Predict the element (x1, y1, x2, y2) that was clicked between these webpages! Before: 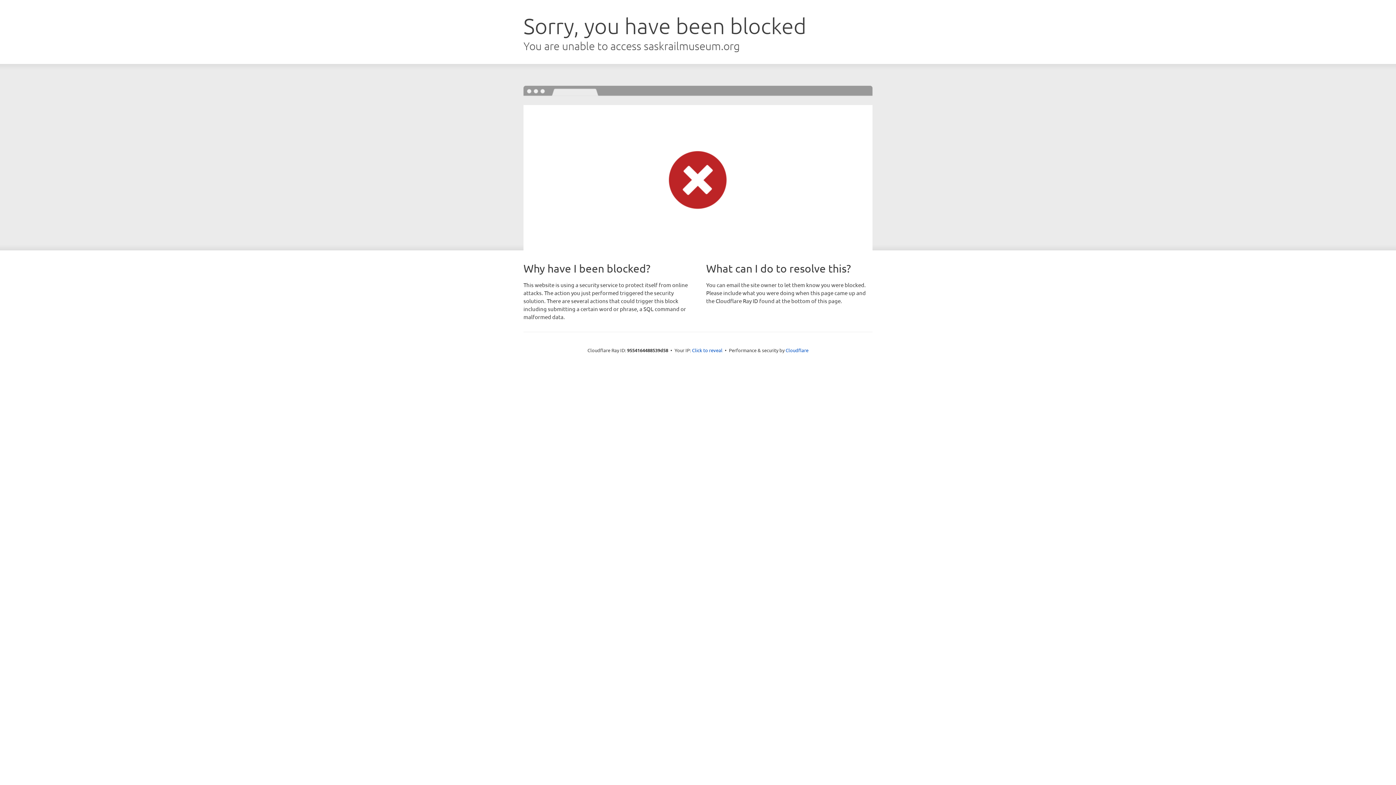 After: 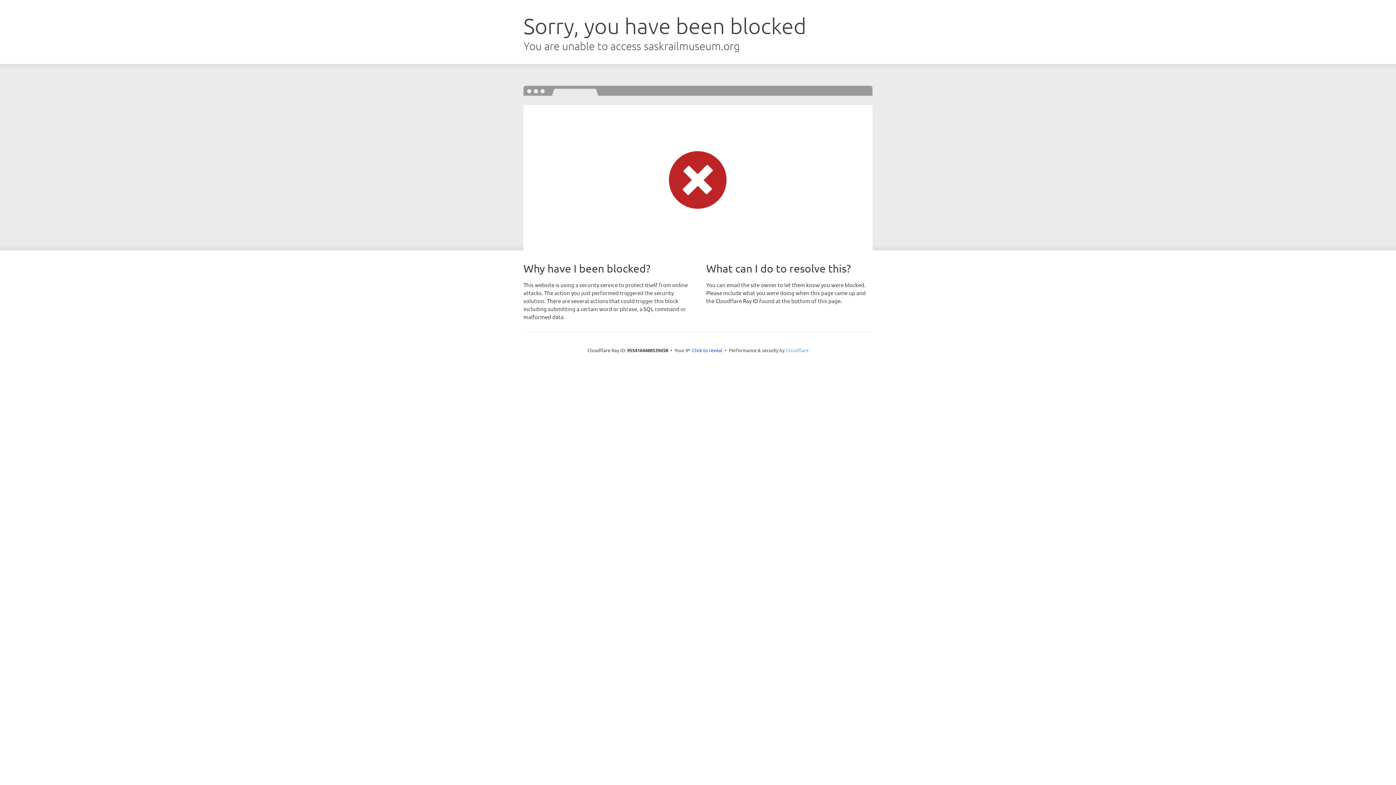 Action: bbox: (785, 347, 808, 353) label: Cloudflare